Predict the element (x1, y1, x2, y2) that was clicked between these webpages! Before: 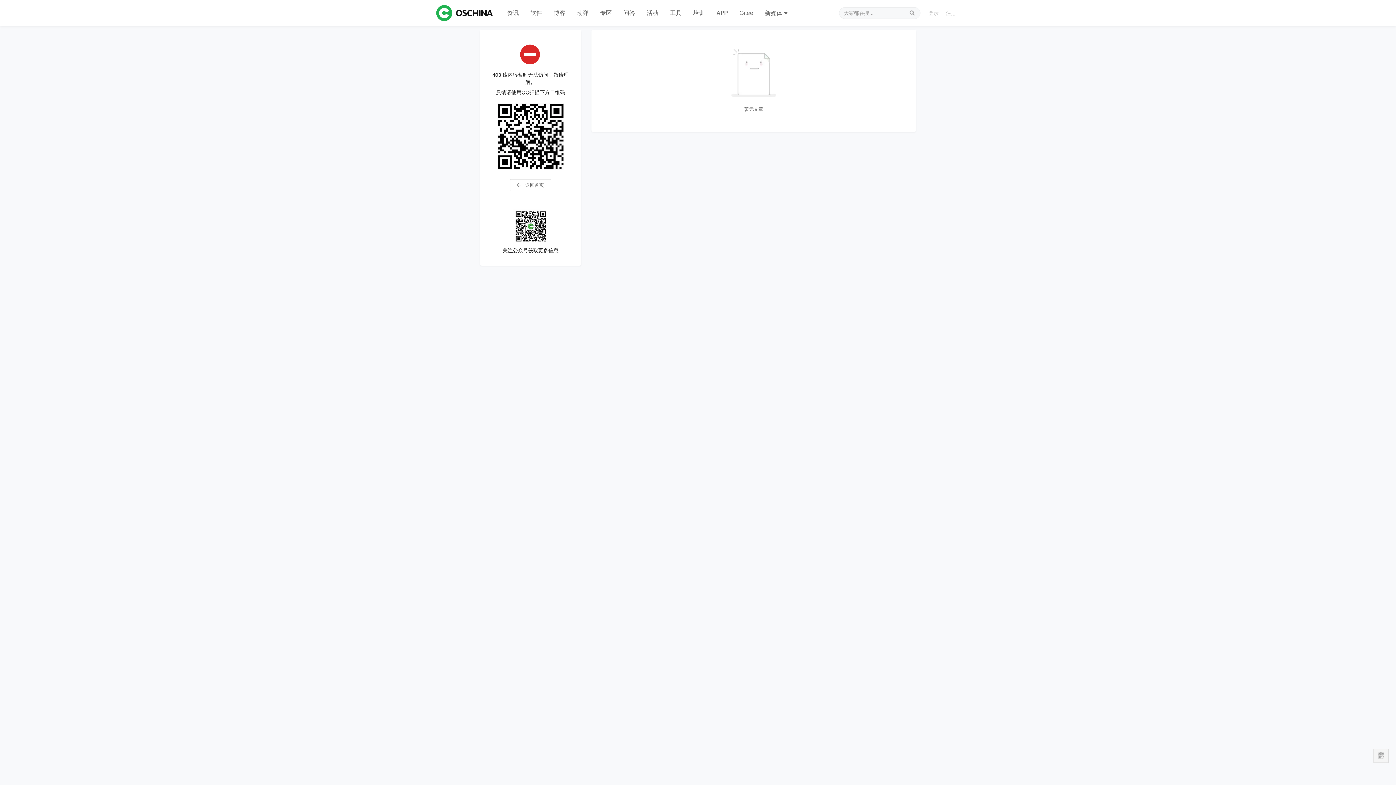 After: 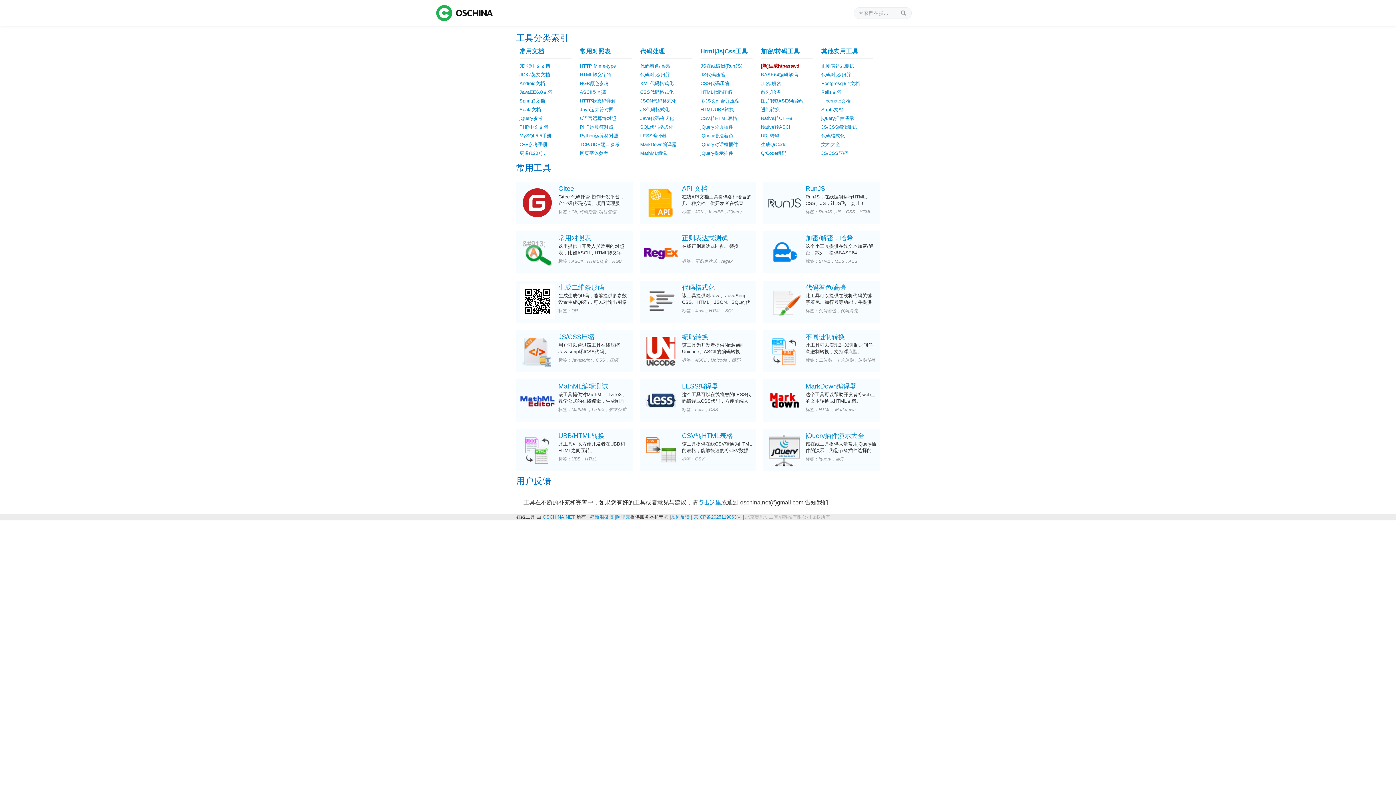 Action: bbox: (664, 0, 687, 26) label: 工具